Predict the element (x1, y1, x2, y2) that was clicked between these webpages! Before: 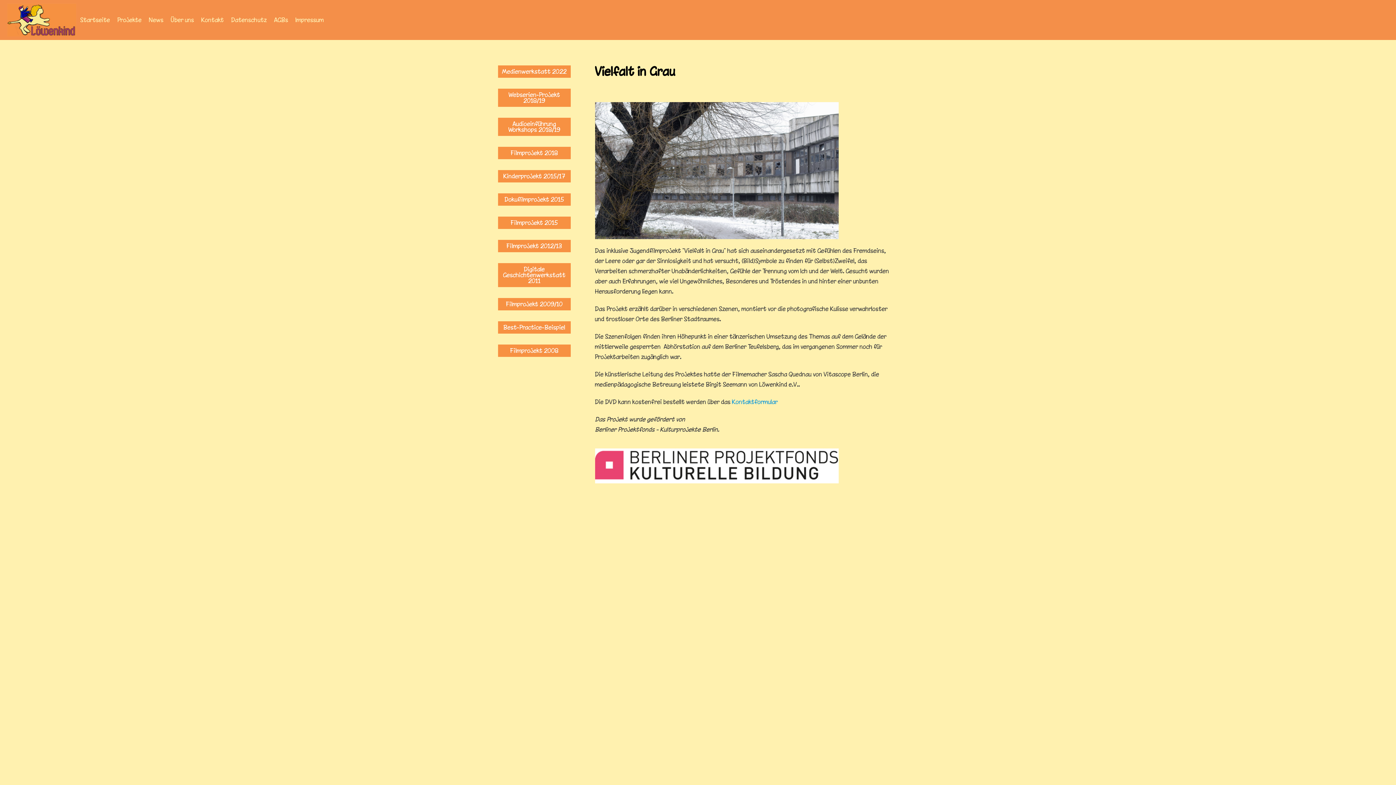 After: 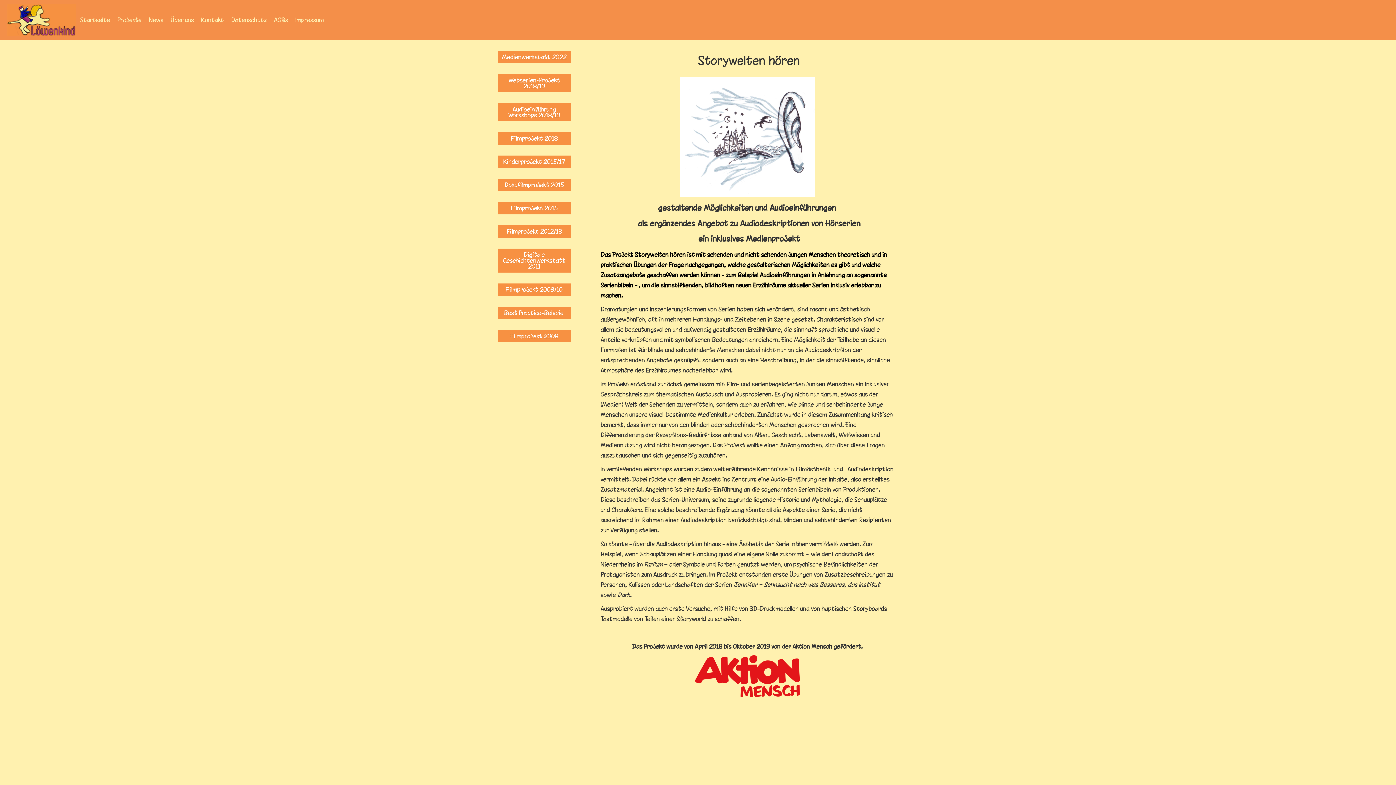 Action: label: Audioeinführung Workshops 2018/19 bbox: (498, 117, 570, 136)